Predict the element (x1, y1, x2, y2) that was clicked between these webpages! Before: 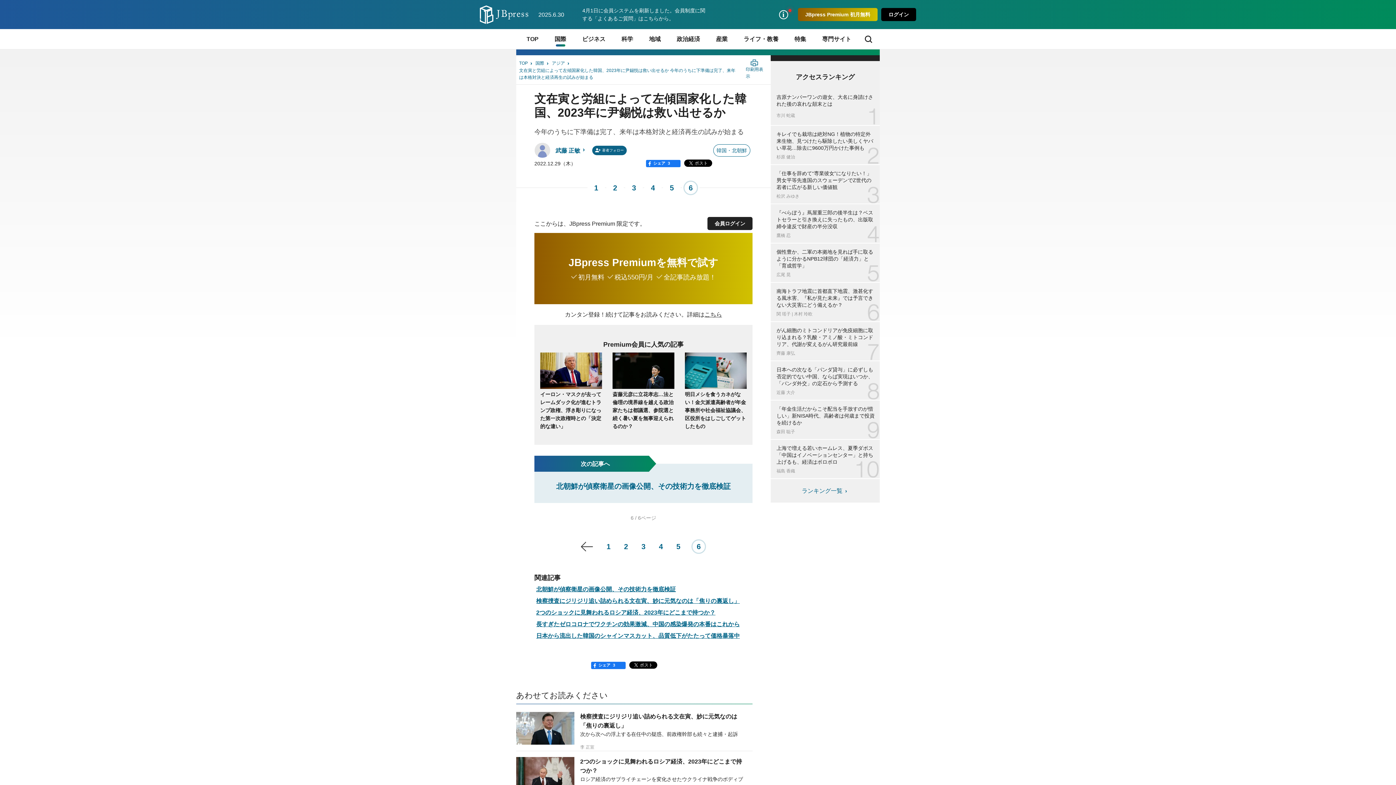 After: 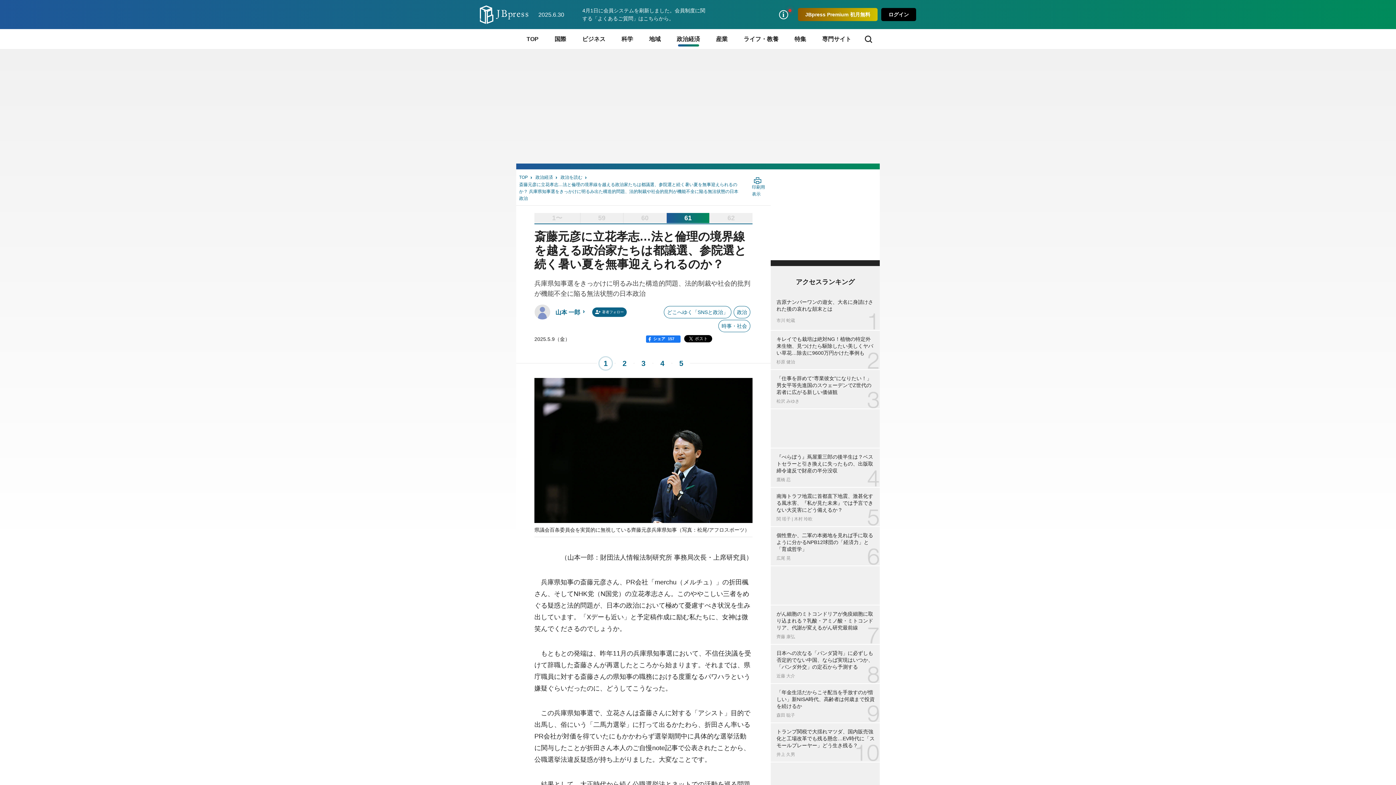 Action: bbox: (612, 352, 674, 430) label: 斎藤元彦に立花孝志…法と倫理の境界線を越える政治家たちは都議選、参院選と続く暑い夏を無事迎えられるのか？